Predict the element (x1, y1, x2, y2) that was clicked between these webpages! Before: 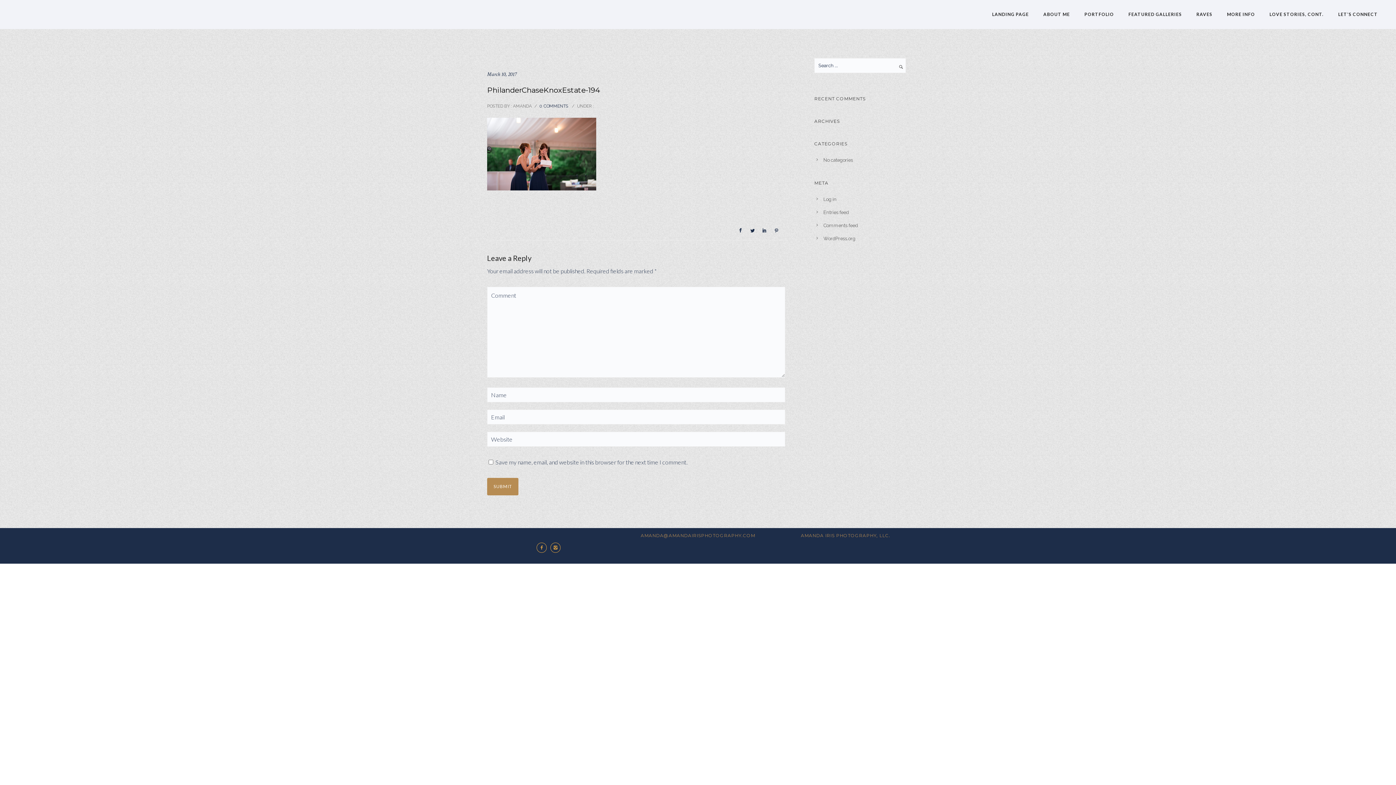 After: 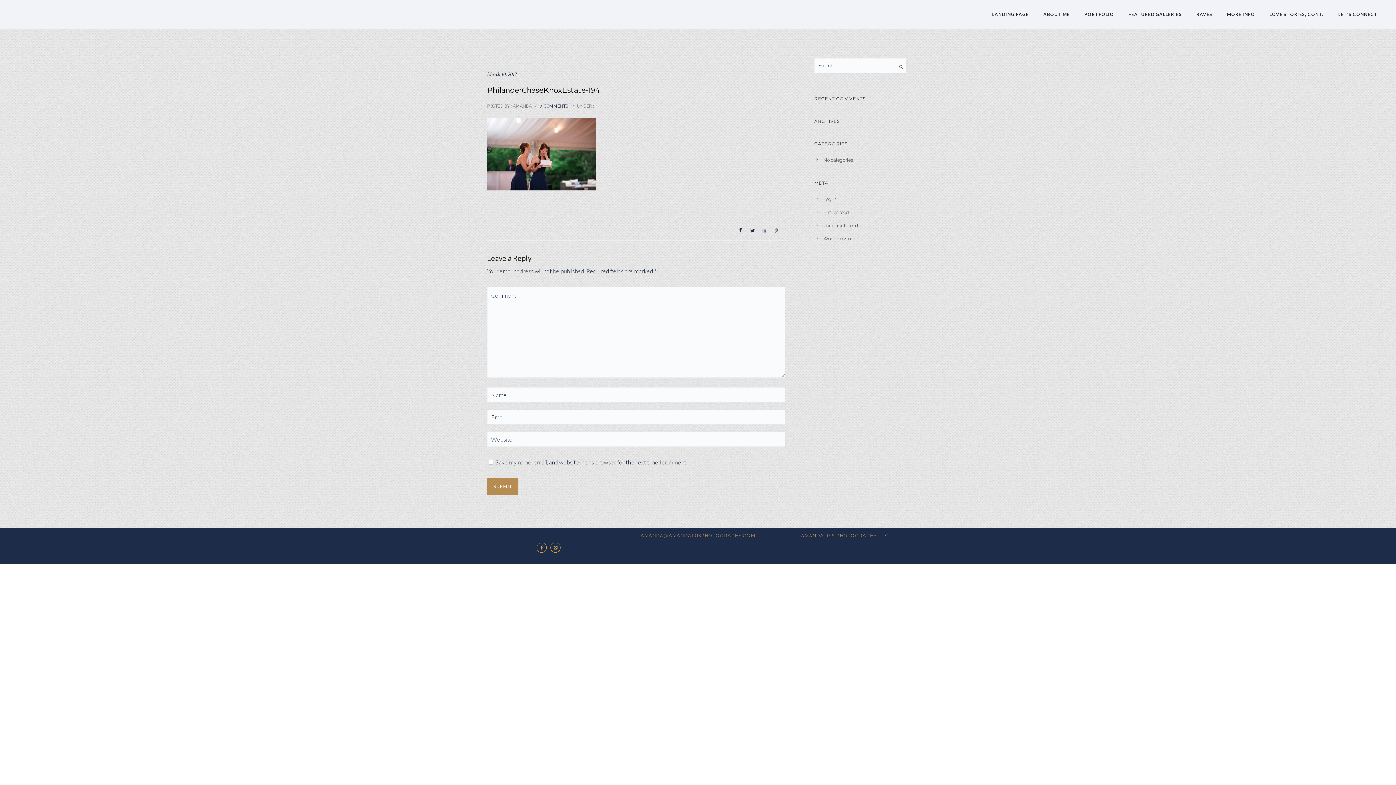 Action: bbox: (761, 225, 768, 236)